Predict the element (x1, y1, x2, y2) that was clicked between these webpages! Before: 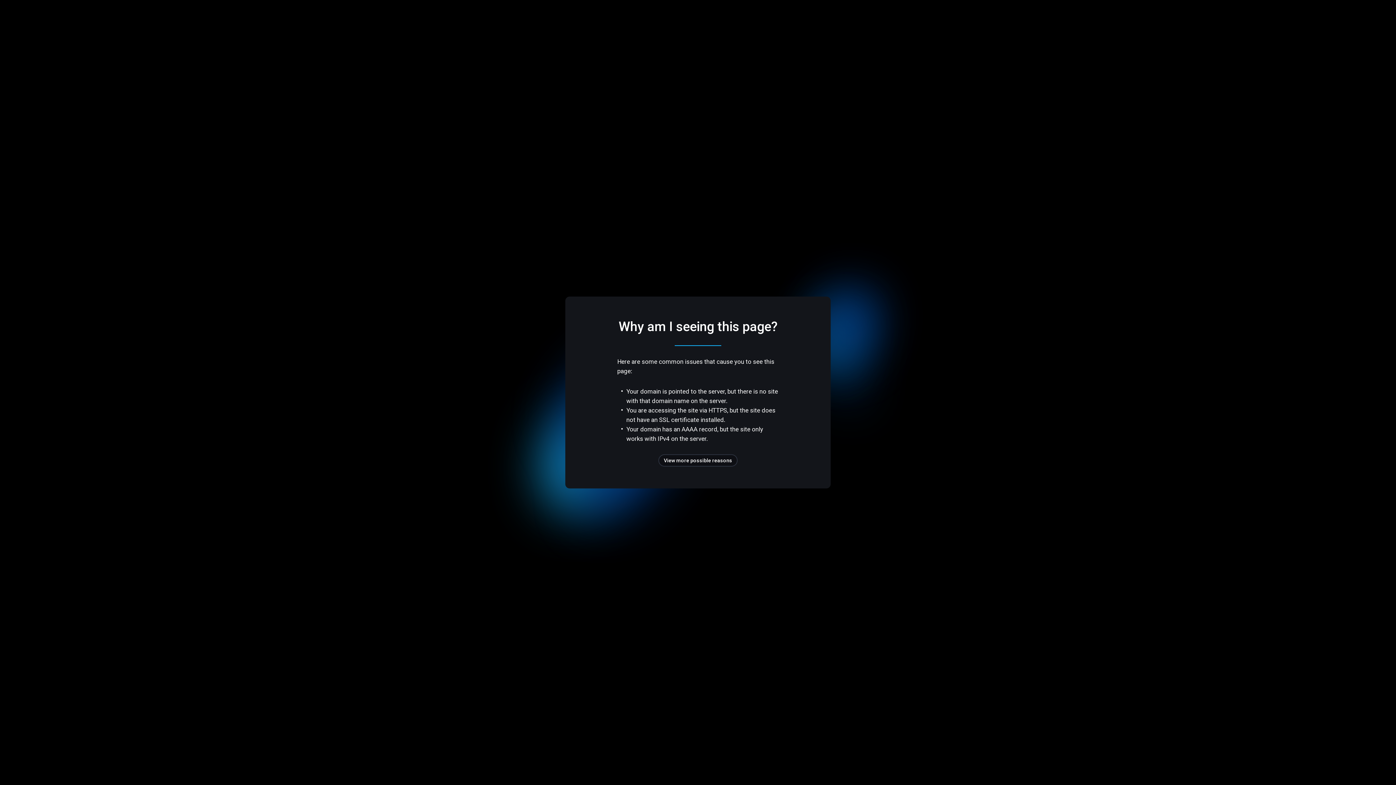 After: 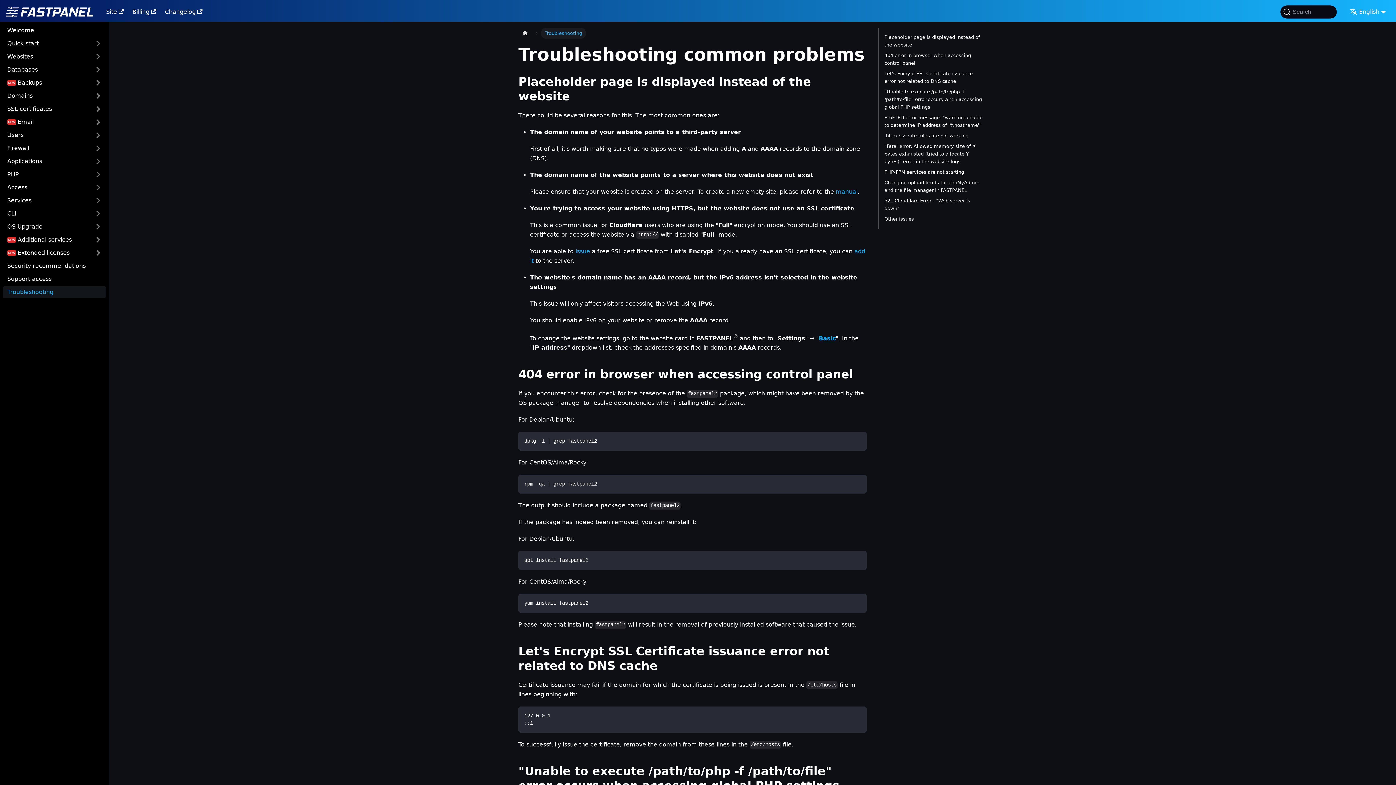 Action: label: View more possible reasons bbox: (658, 454, 737, 466)